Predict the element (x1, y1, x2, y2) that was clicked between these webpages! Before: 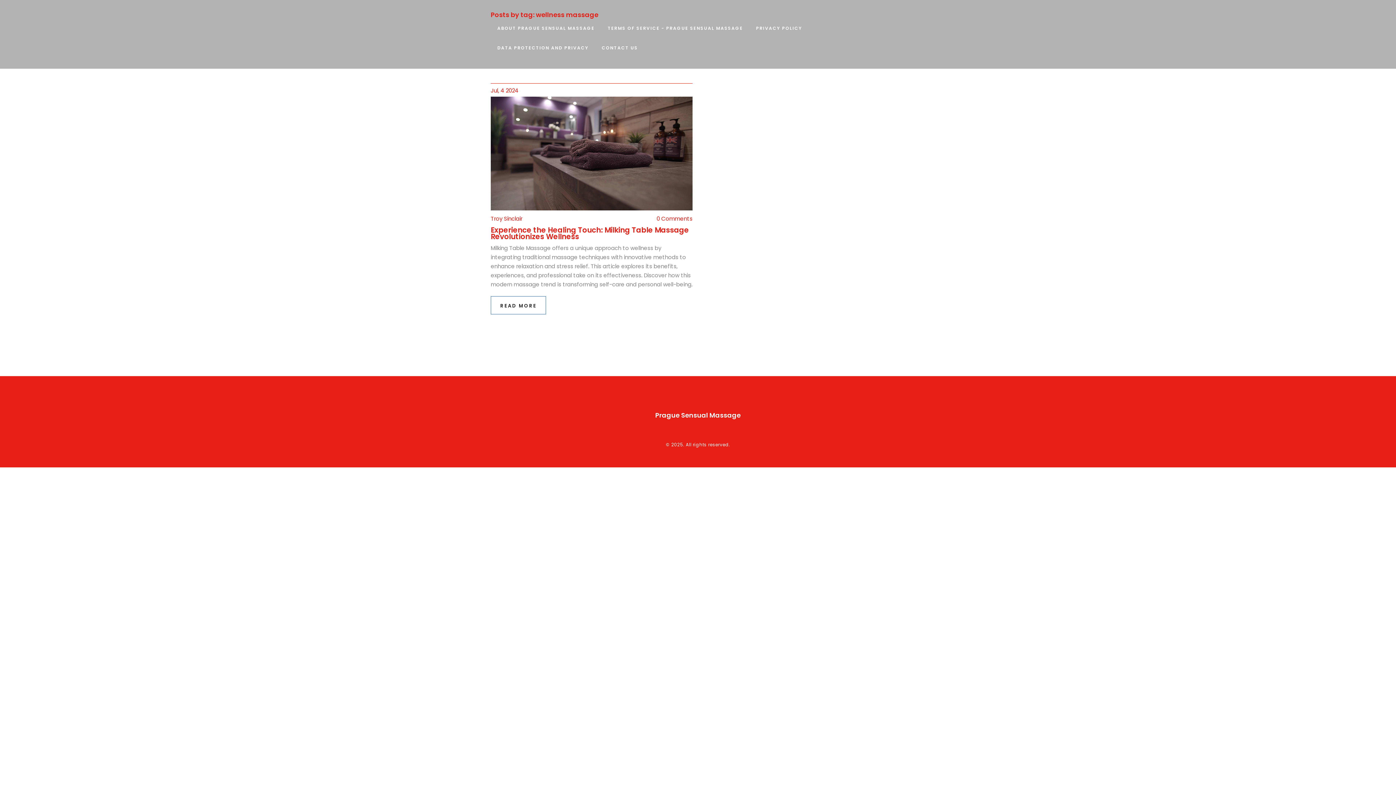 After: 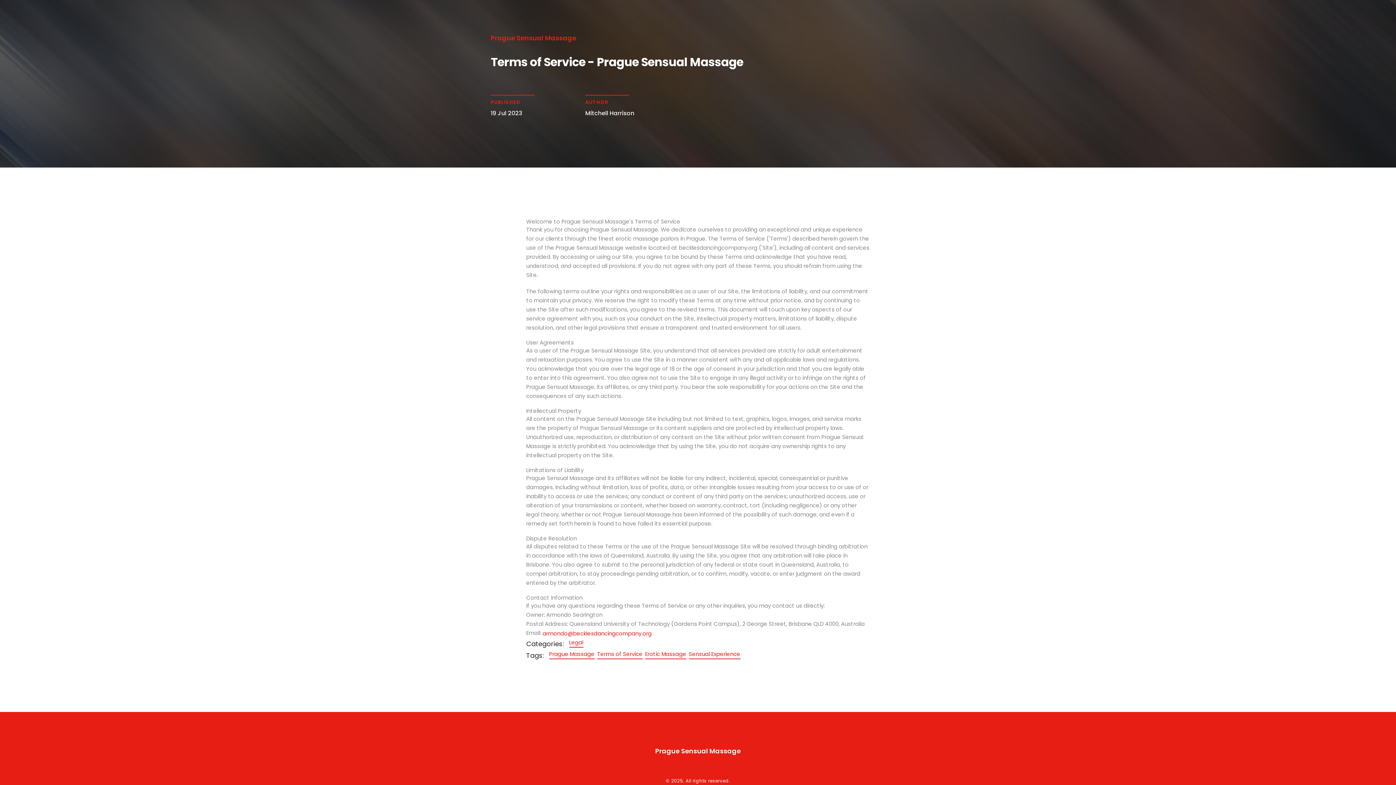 Action: label: TERMS OF SERVICE - PRAGUE SENSUAL MASSAGE bbox: (601, 18, 749, 38)